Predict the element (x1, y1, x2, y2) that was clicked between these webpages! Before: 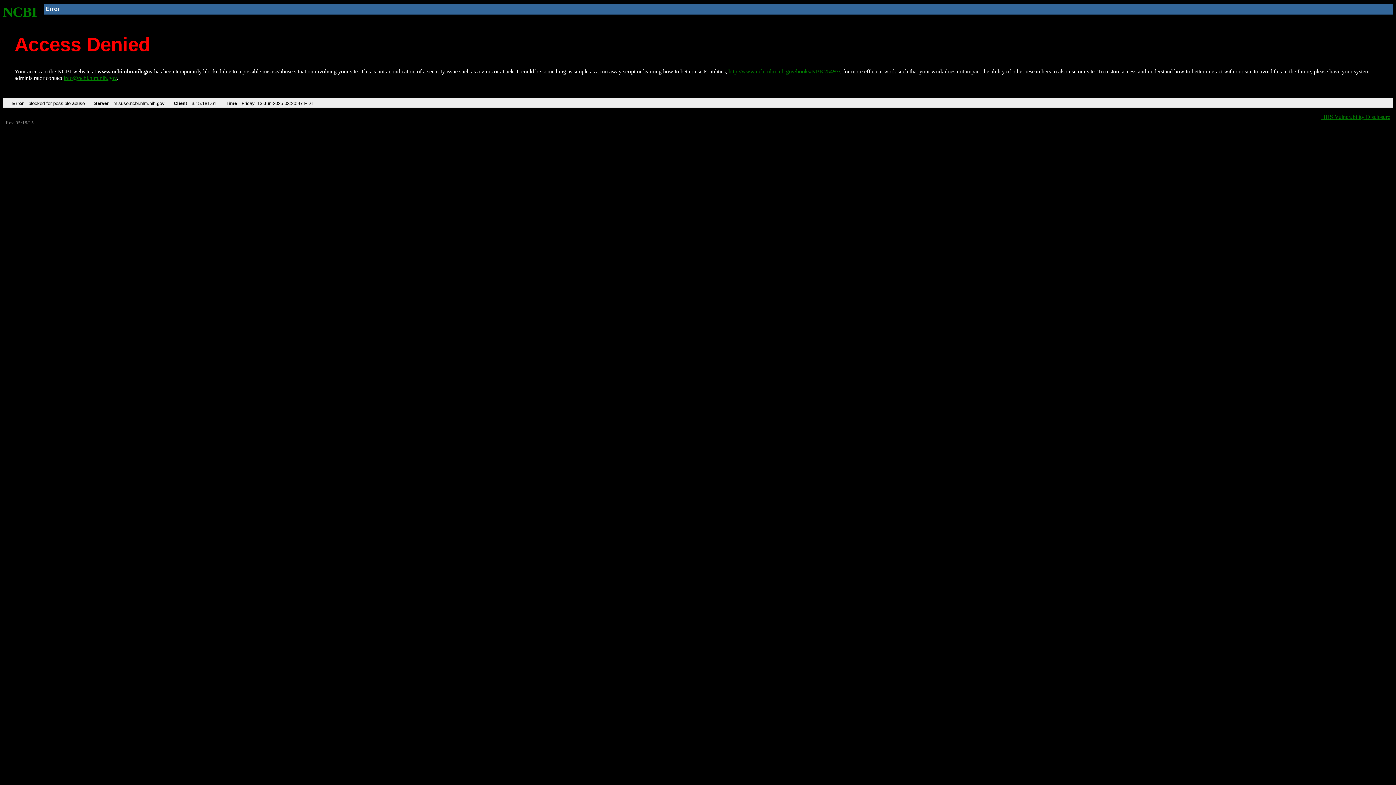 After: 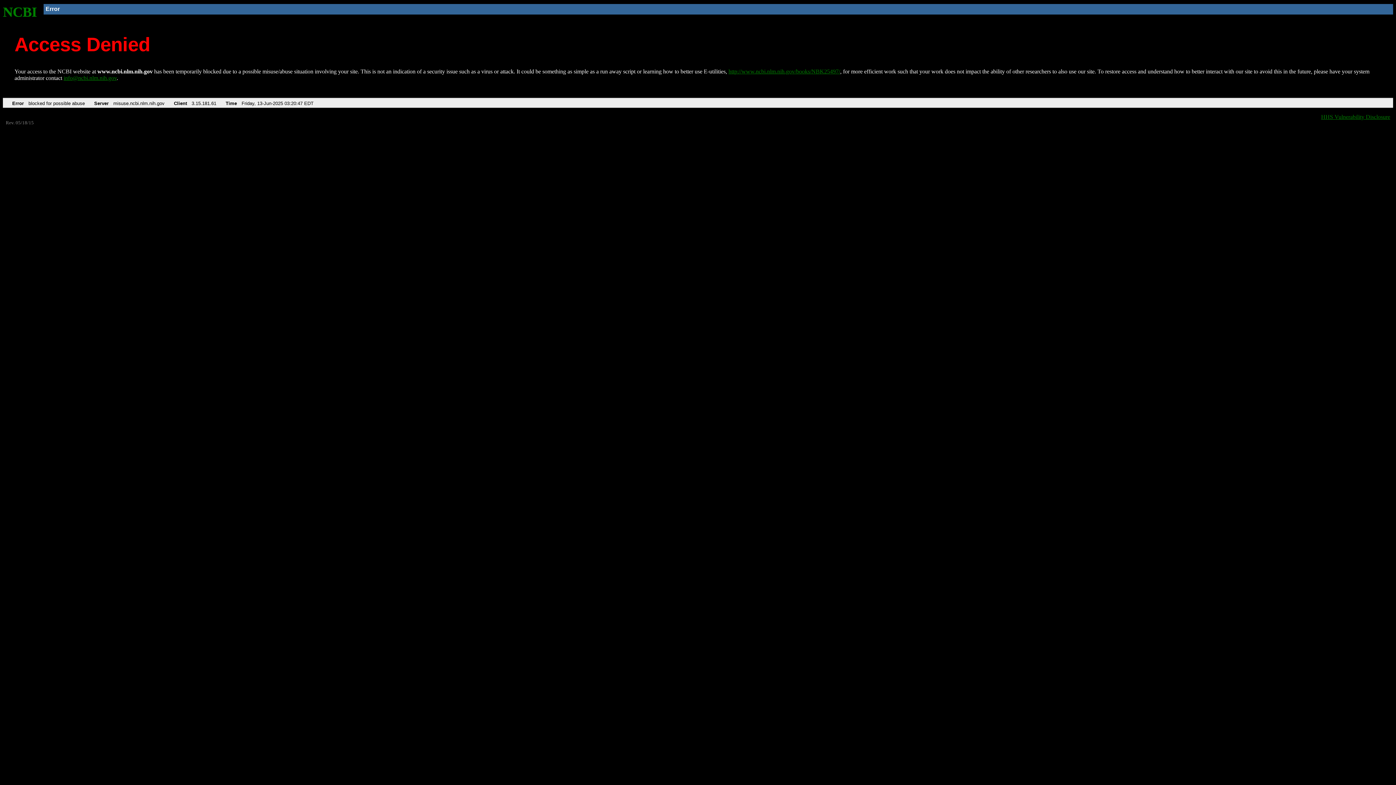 Action: bbox: (63, 75, 116, 81) label: info@ncbi.nlm.nih.gov